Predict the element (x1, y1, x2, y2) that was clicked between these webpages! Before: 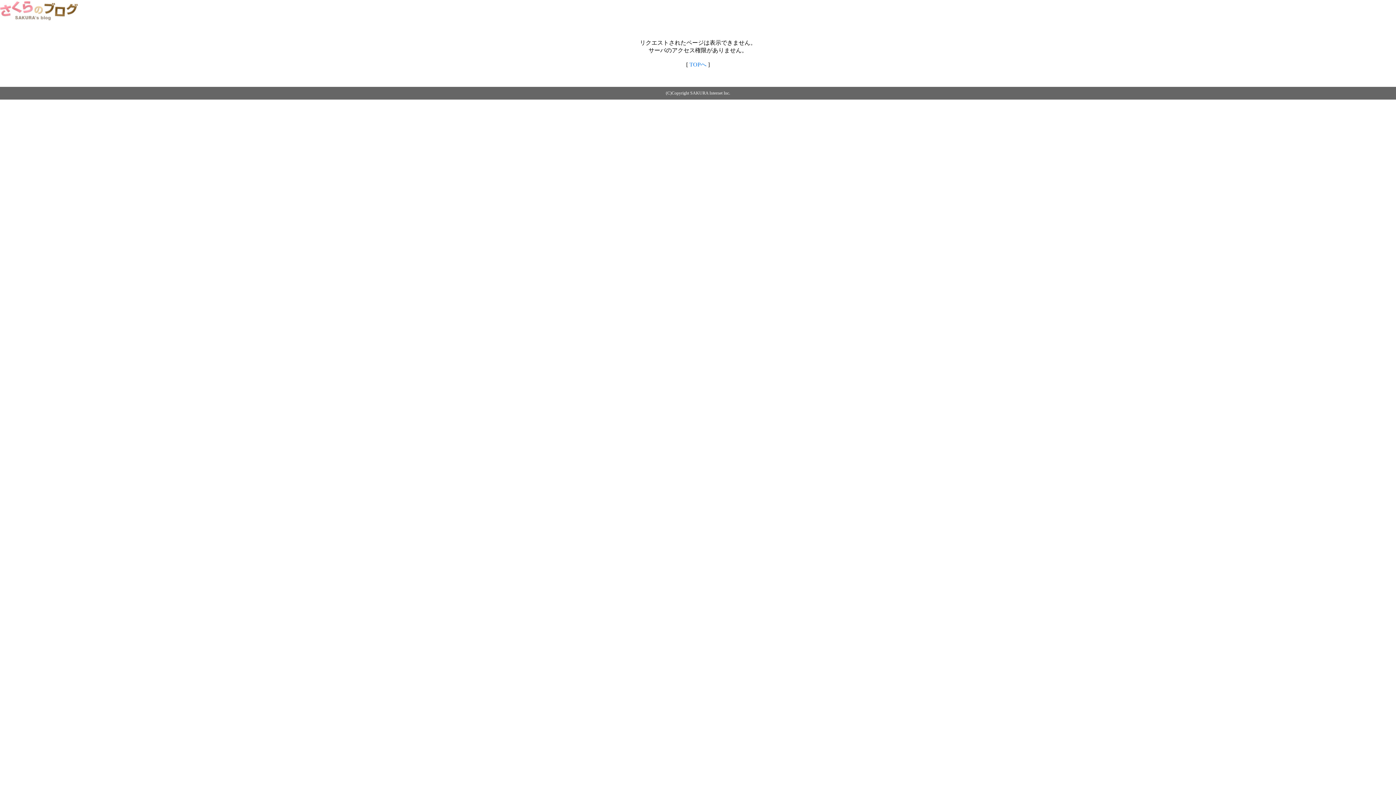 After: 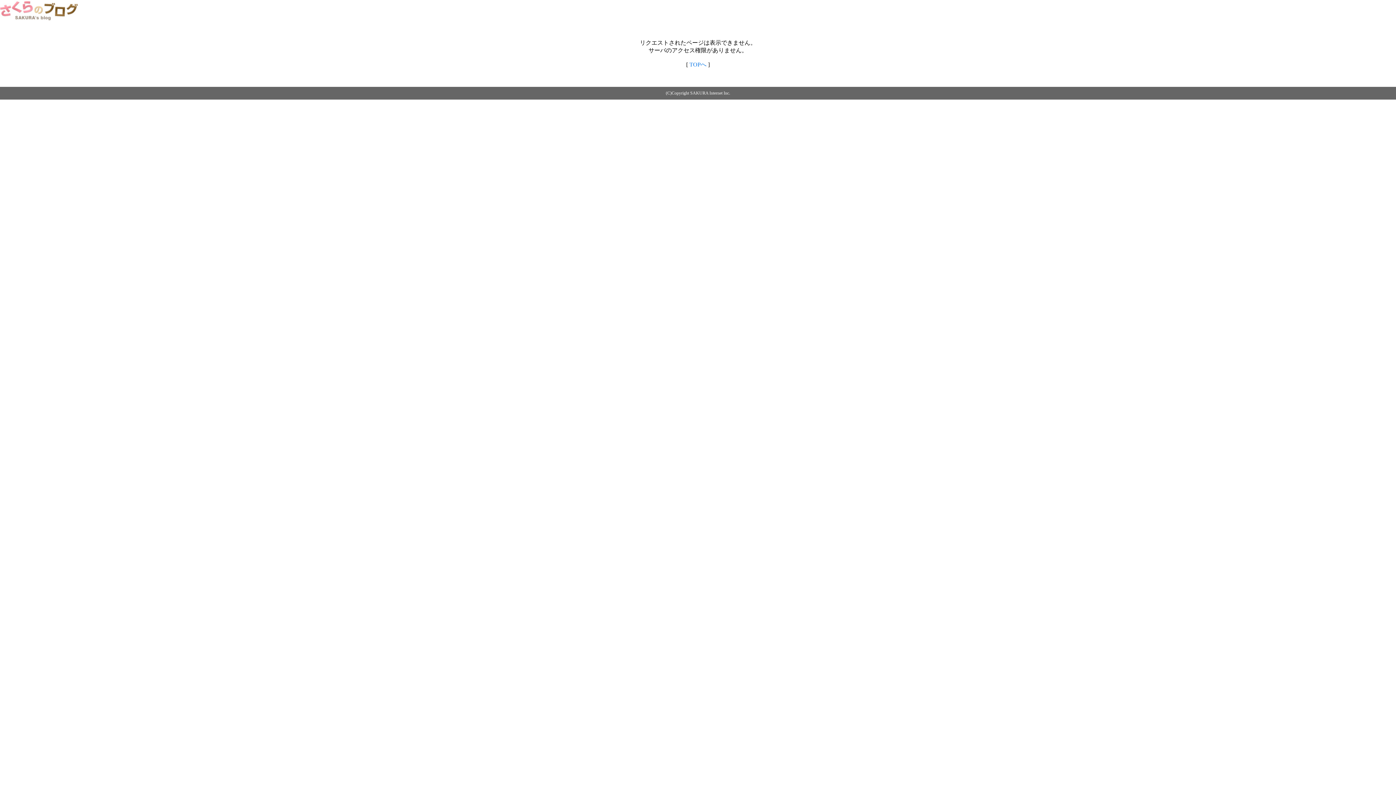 Action: bbox: (0, 14, 79, 20)